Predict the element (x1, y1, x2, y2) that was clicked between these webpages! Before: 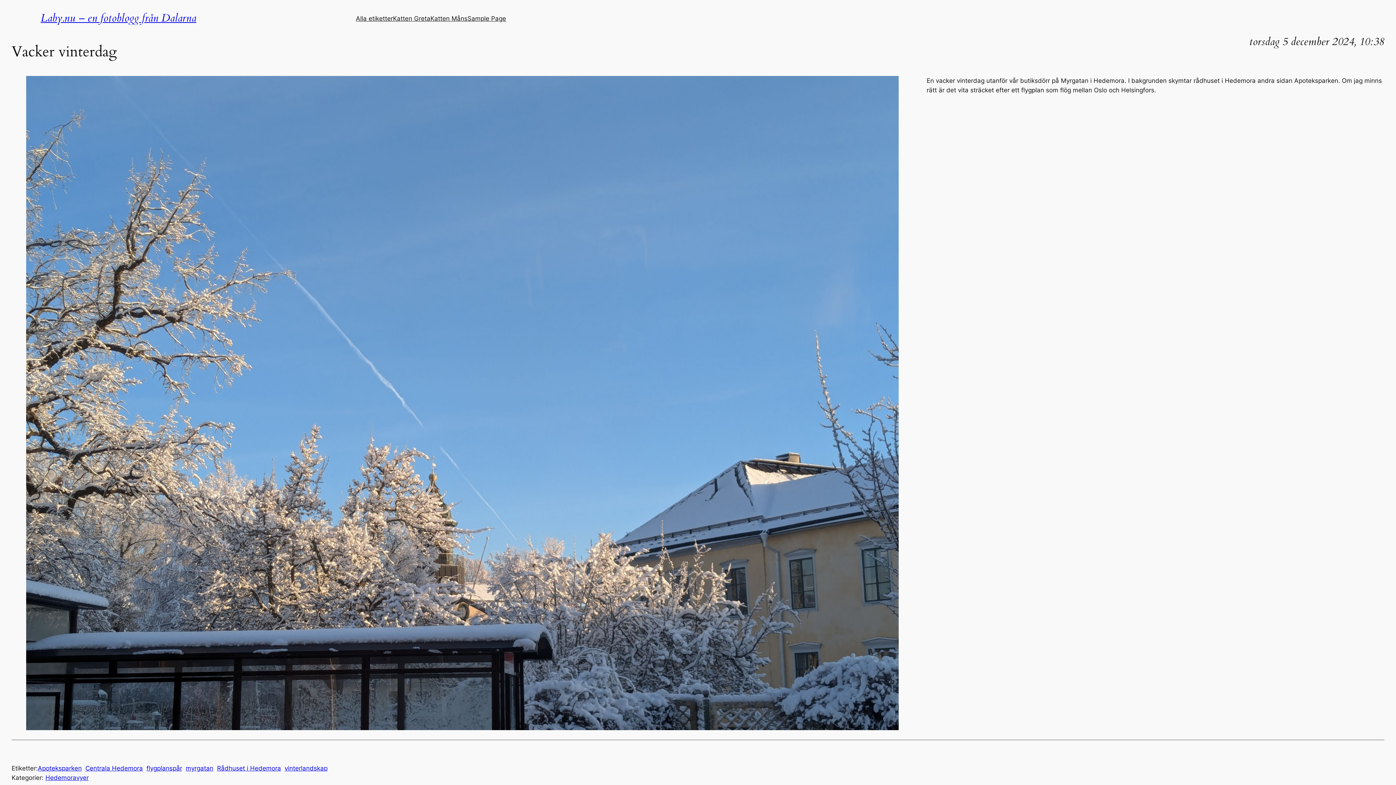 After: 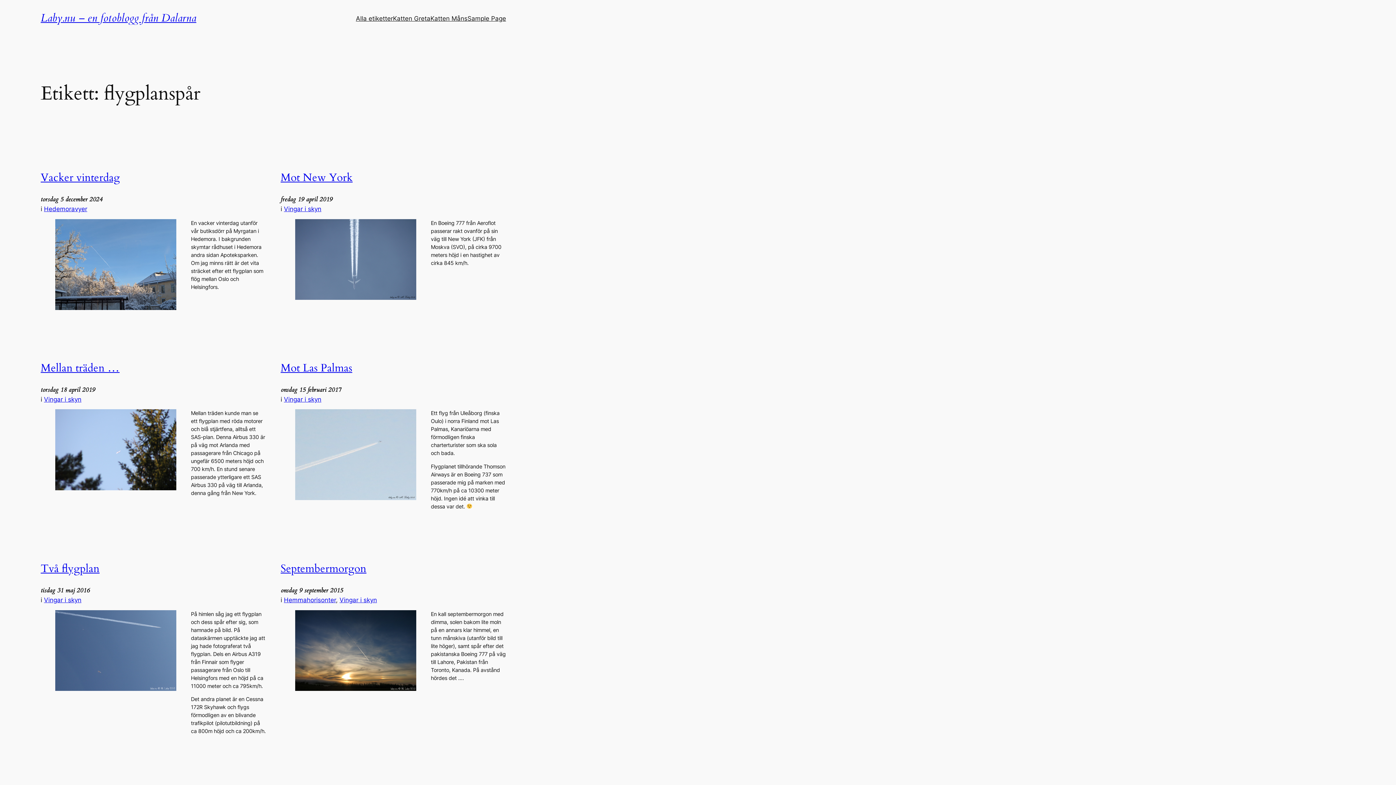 Action: bbox: (146, 764, 182, 772) label: flygplanspår